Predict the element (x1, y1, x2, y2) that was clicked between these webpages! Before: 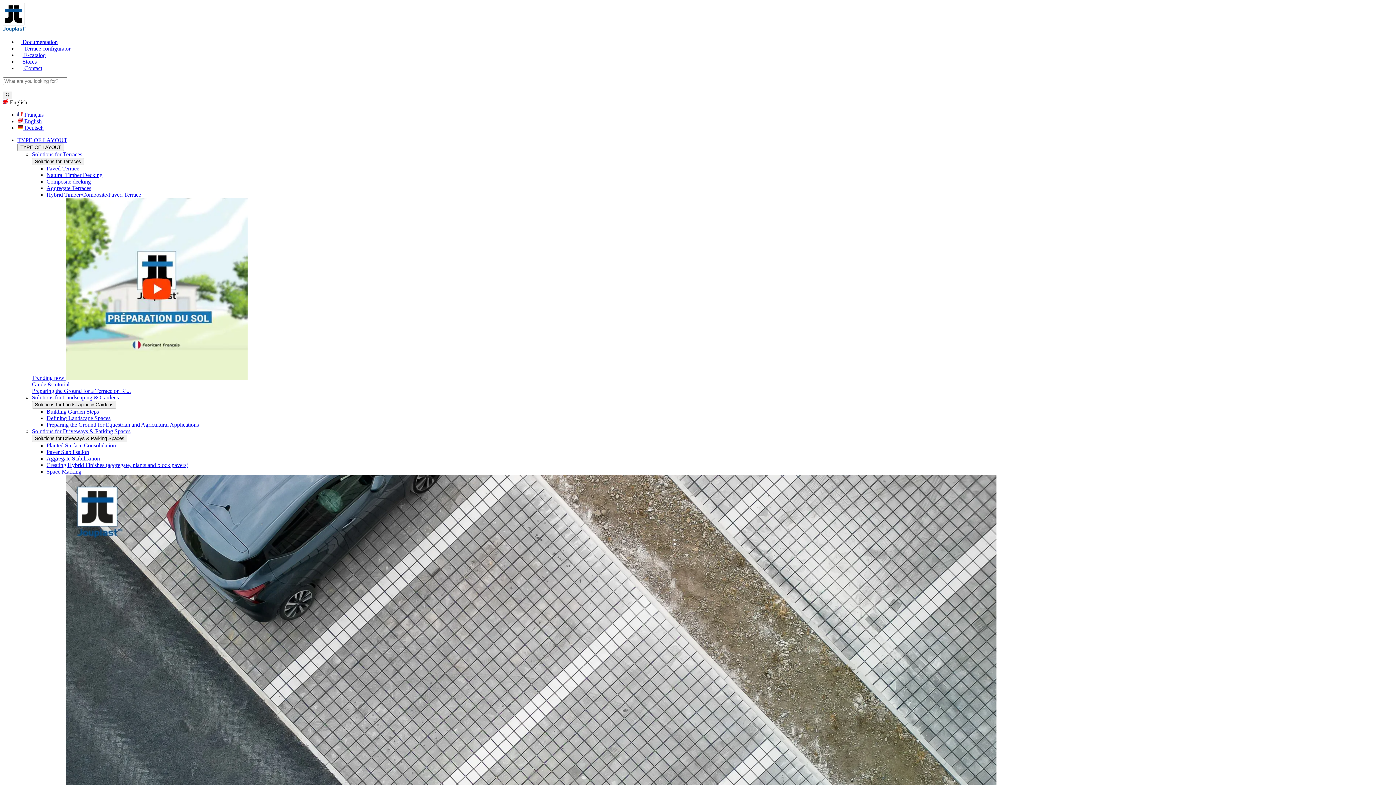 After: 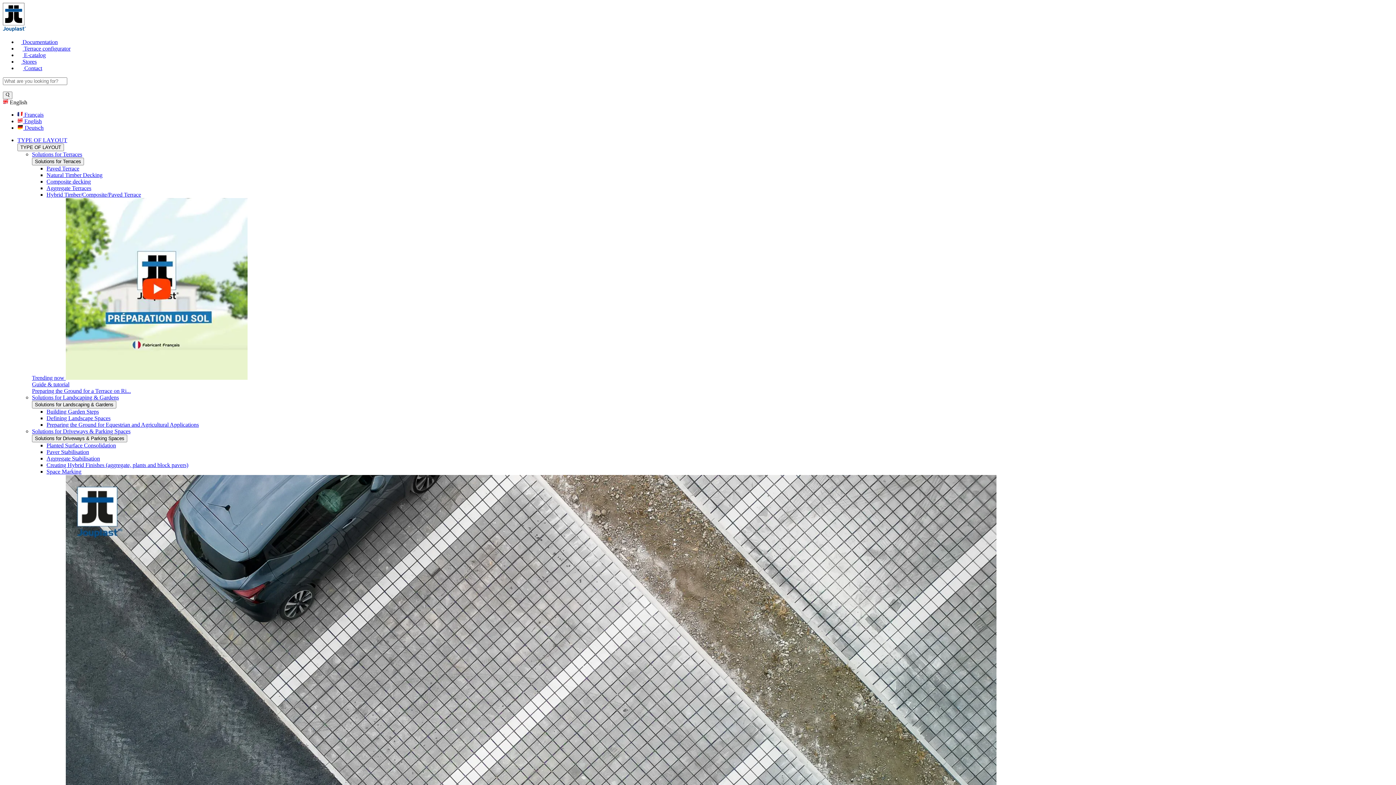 Action: label: Hybrid Timber/Composite/Paved Terrace bbox: (46, 191, 141, 197)